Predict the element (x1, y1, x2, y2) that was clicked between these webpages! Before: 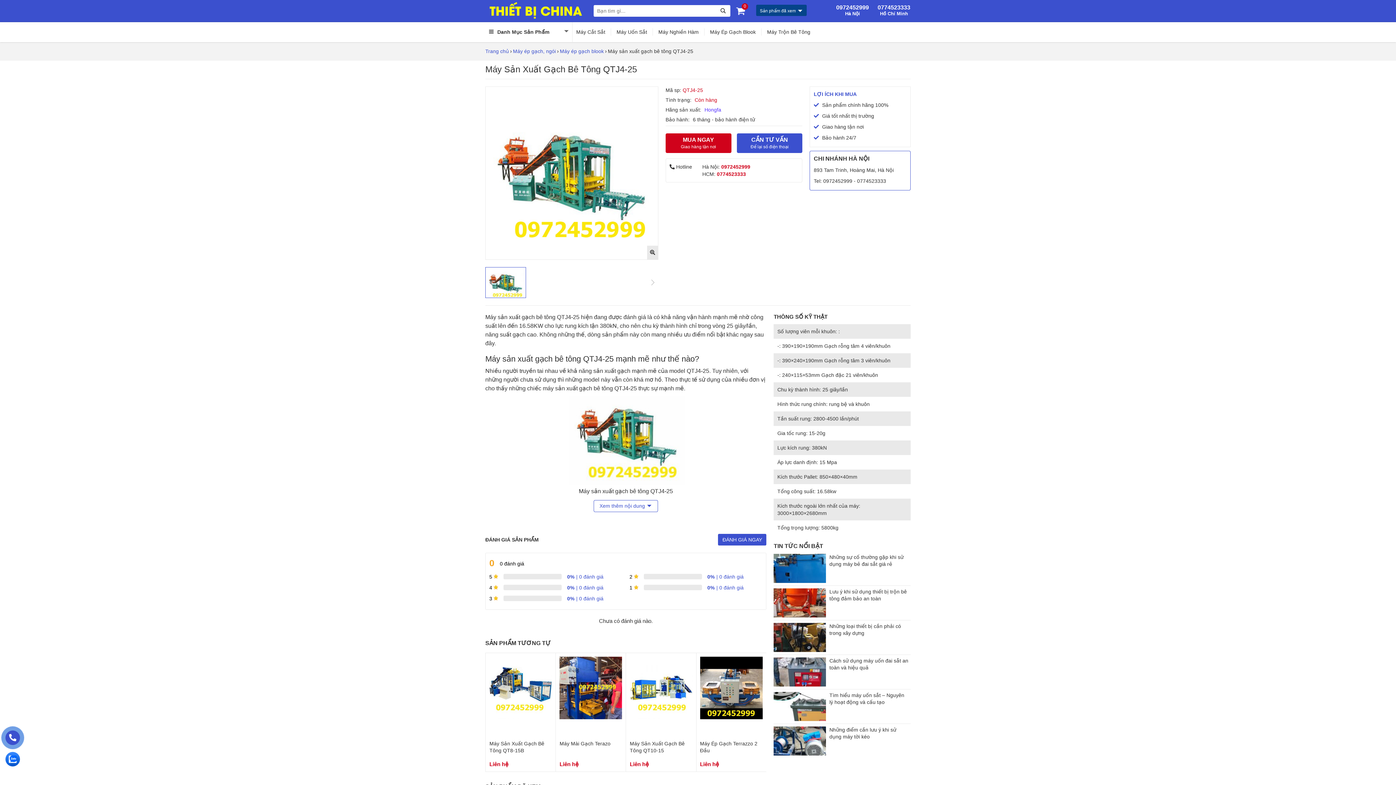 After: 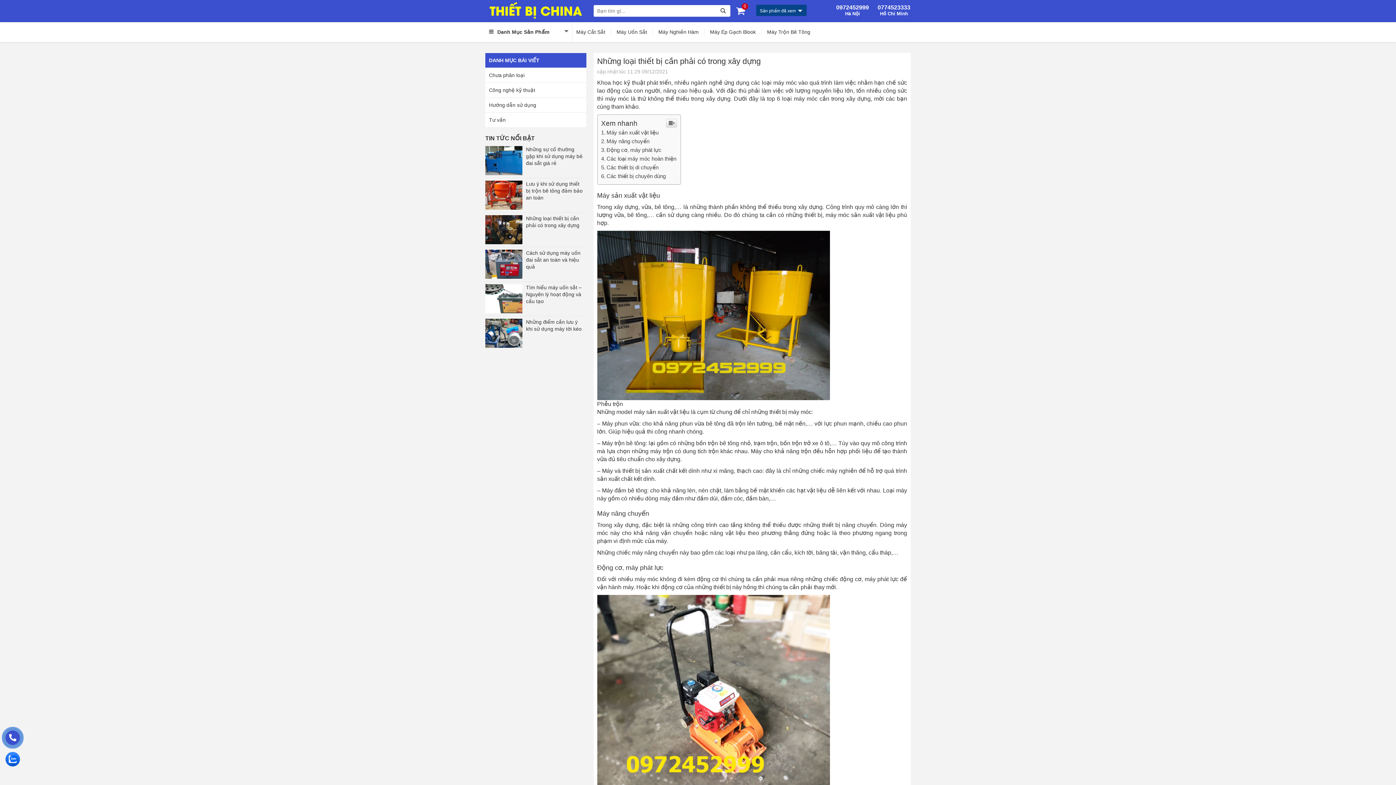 Action: bbox: (773, 634, 826, 640)